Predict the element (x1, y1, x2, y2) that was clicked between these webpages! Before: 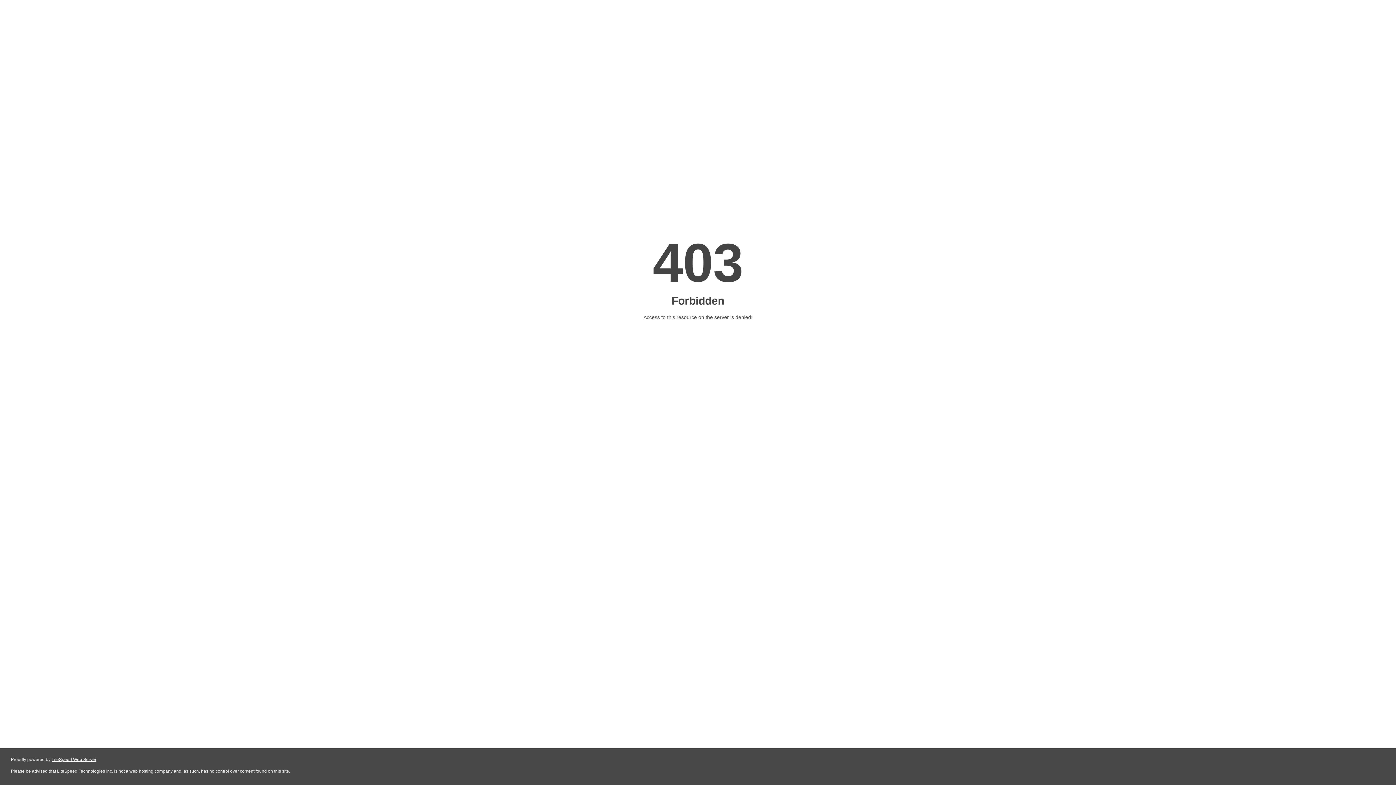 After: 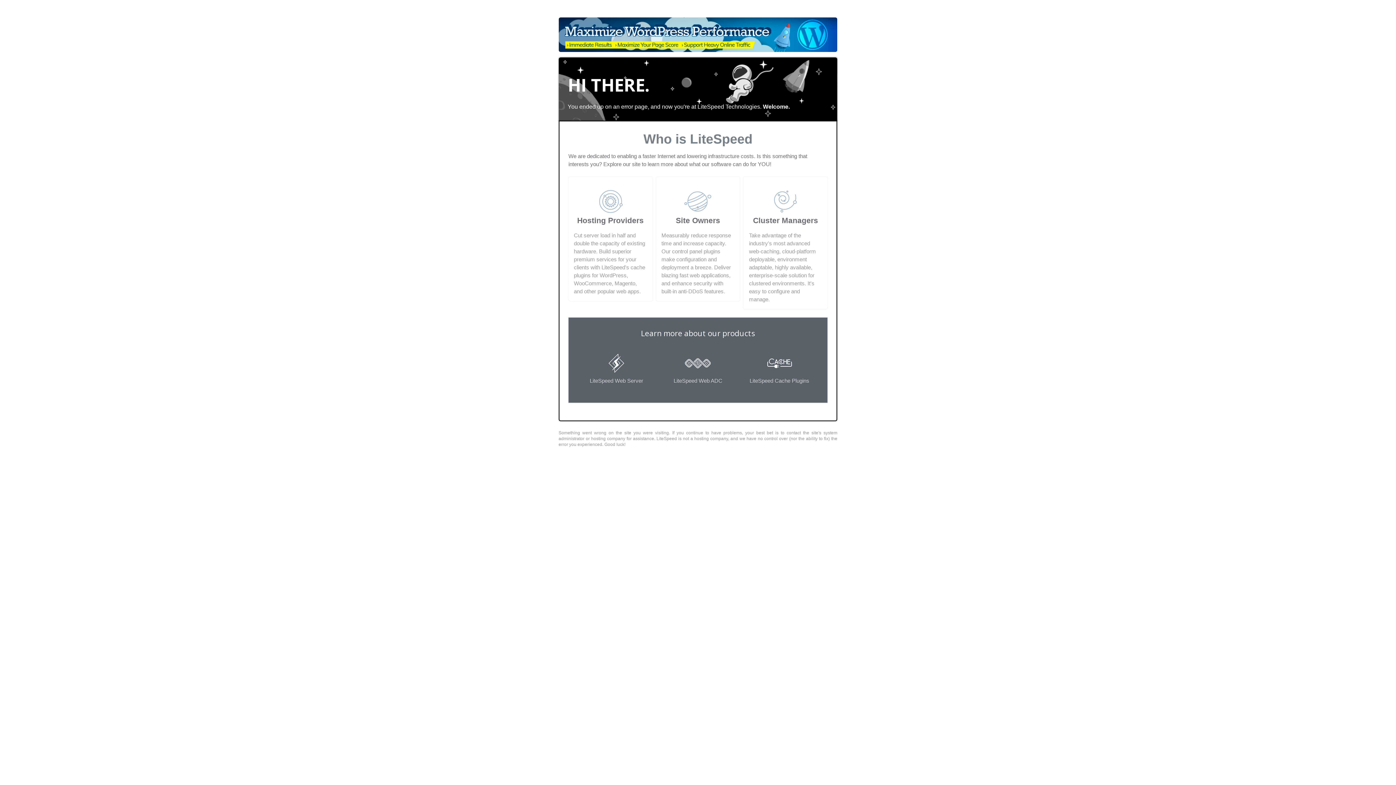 Action: label: LiteSpeed Web Server bbox: (51, 757, 96, 762)